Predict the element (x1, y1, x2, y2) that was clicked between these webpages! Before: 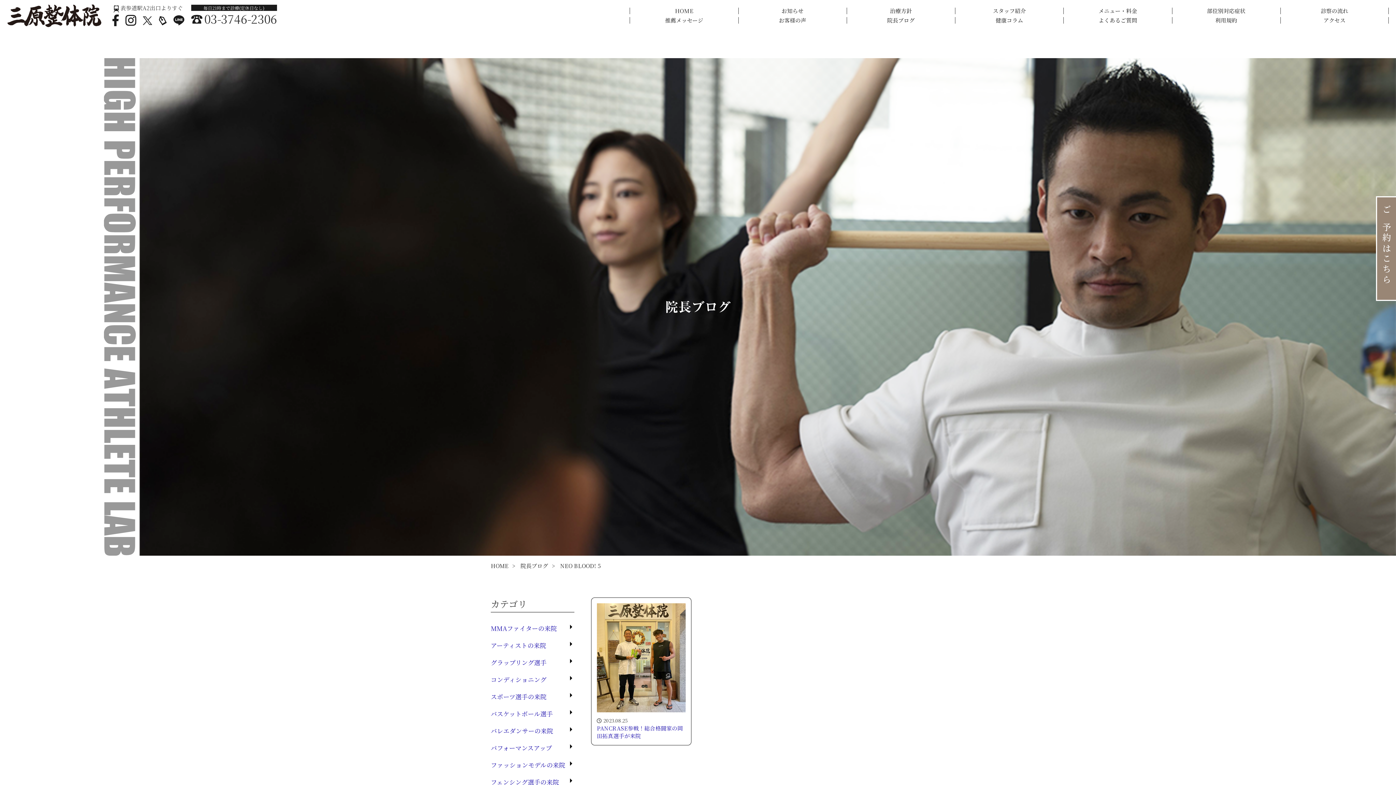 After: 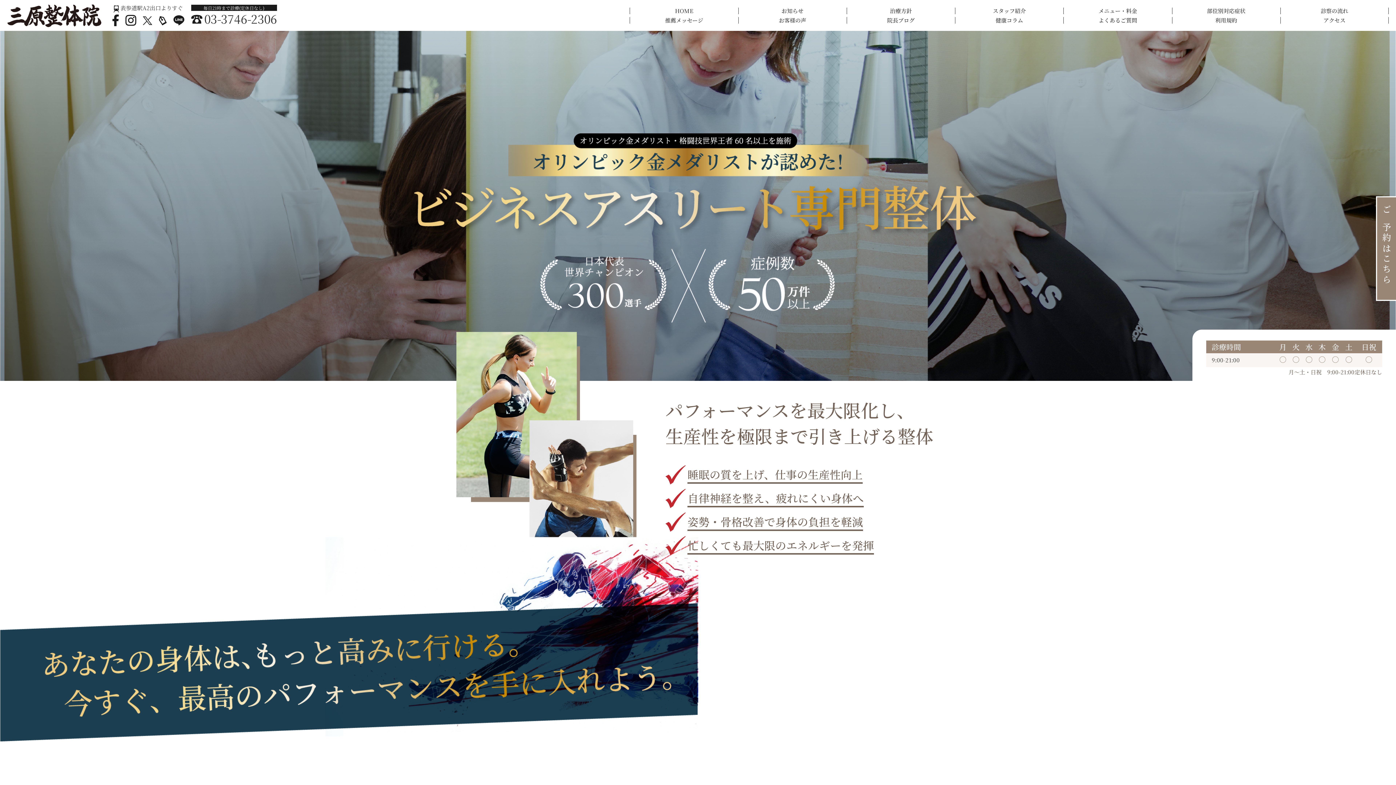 Action: bbox: (629, 7, 738, 14) label: HOME